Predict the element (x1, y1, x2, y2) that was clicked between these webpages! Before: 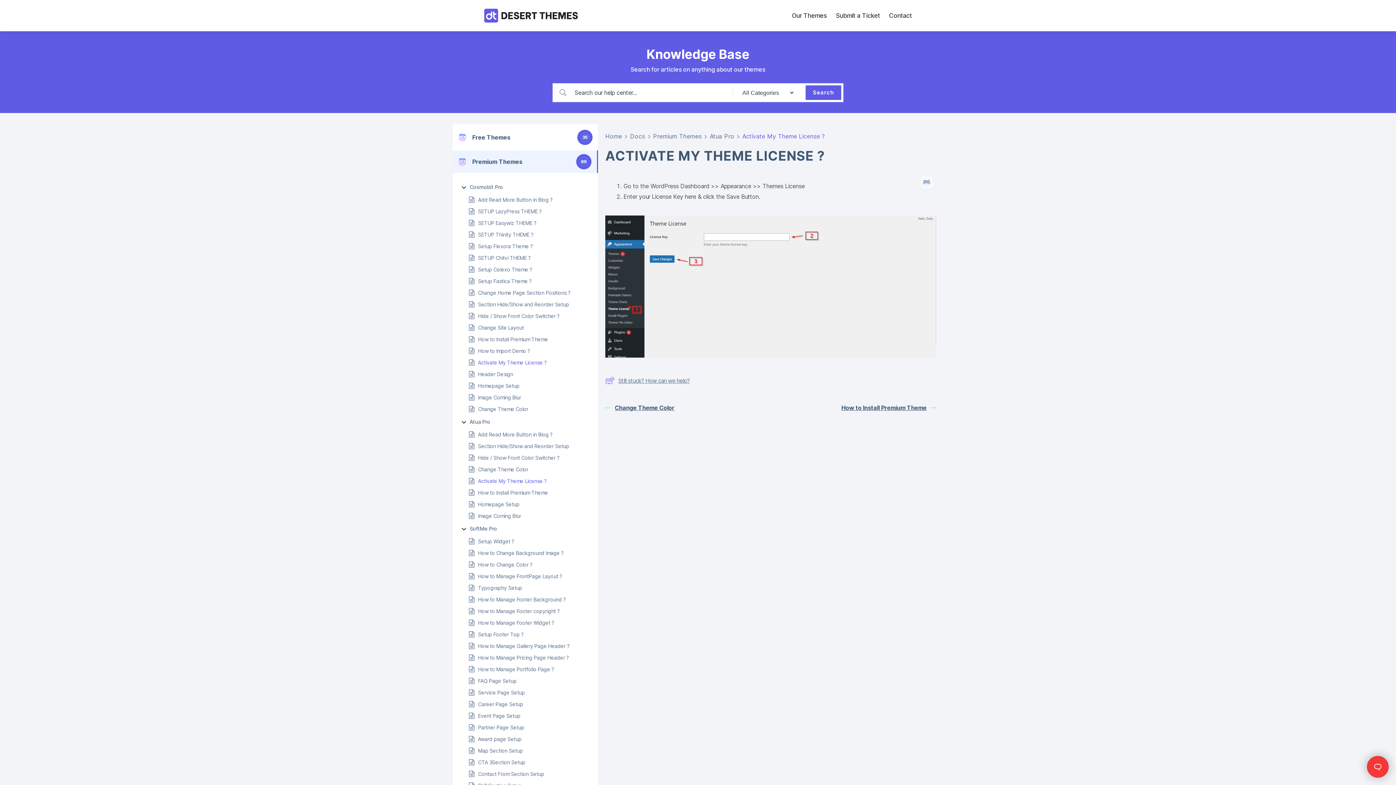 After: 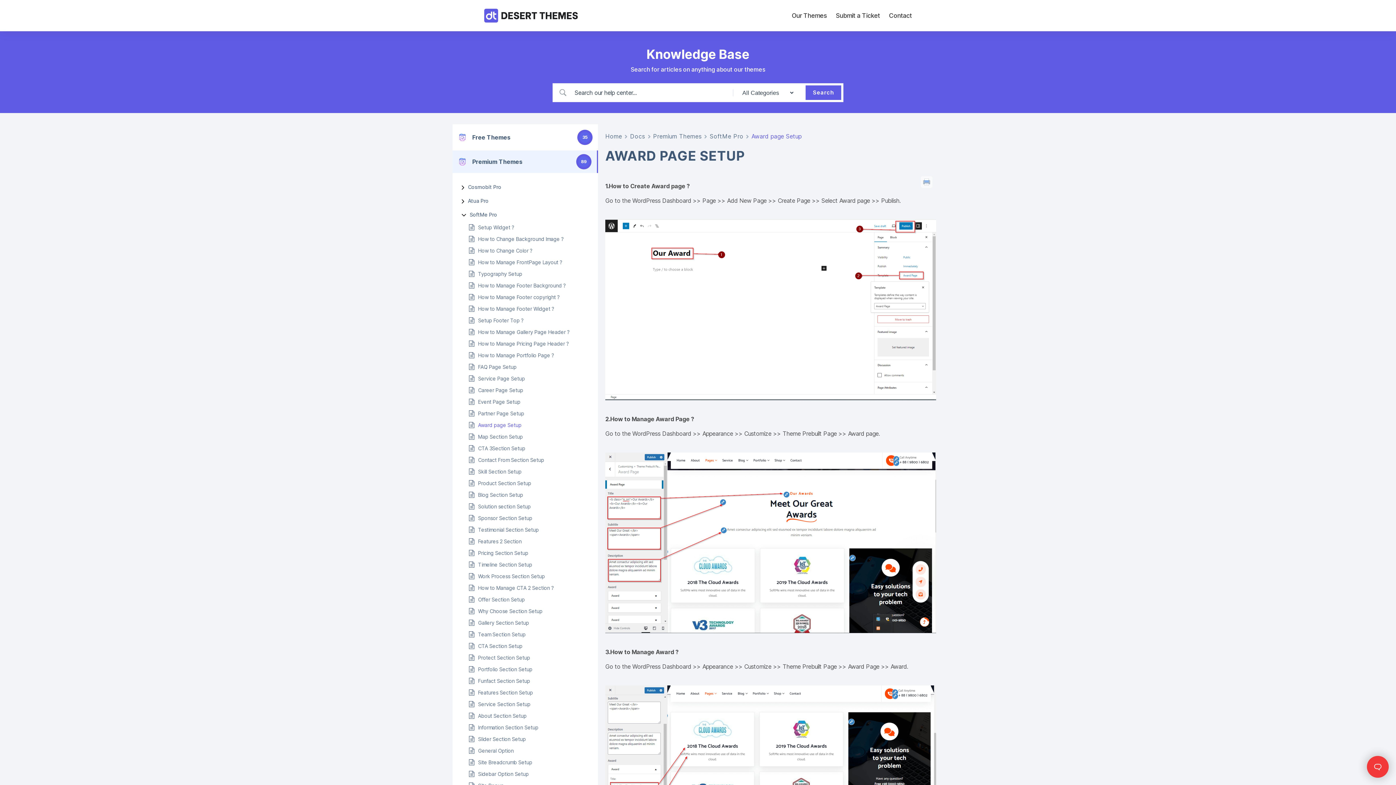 Action: label: Award page Setup bbox: (478, 735, 521, 743)